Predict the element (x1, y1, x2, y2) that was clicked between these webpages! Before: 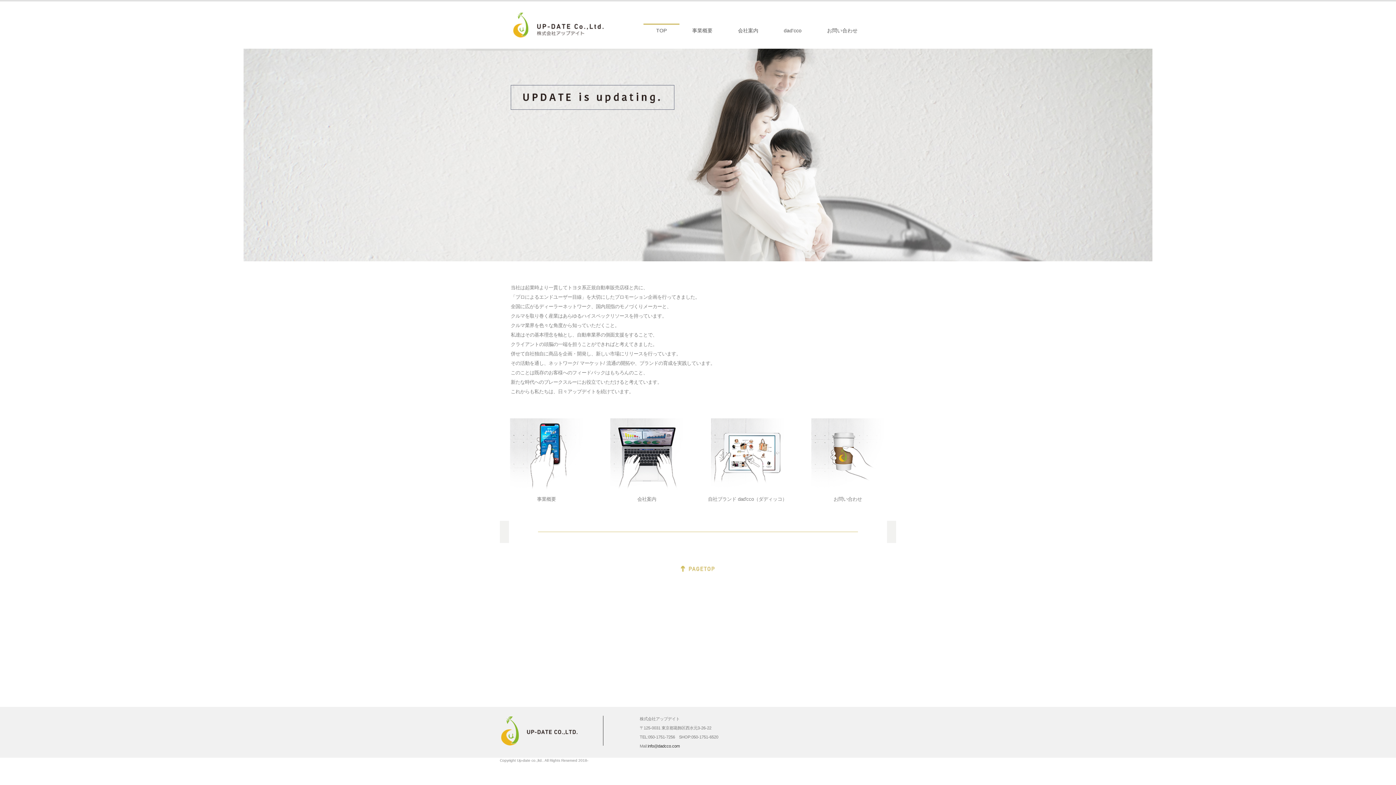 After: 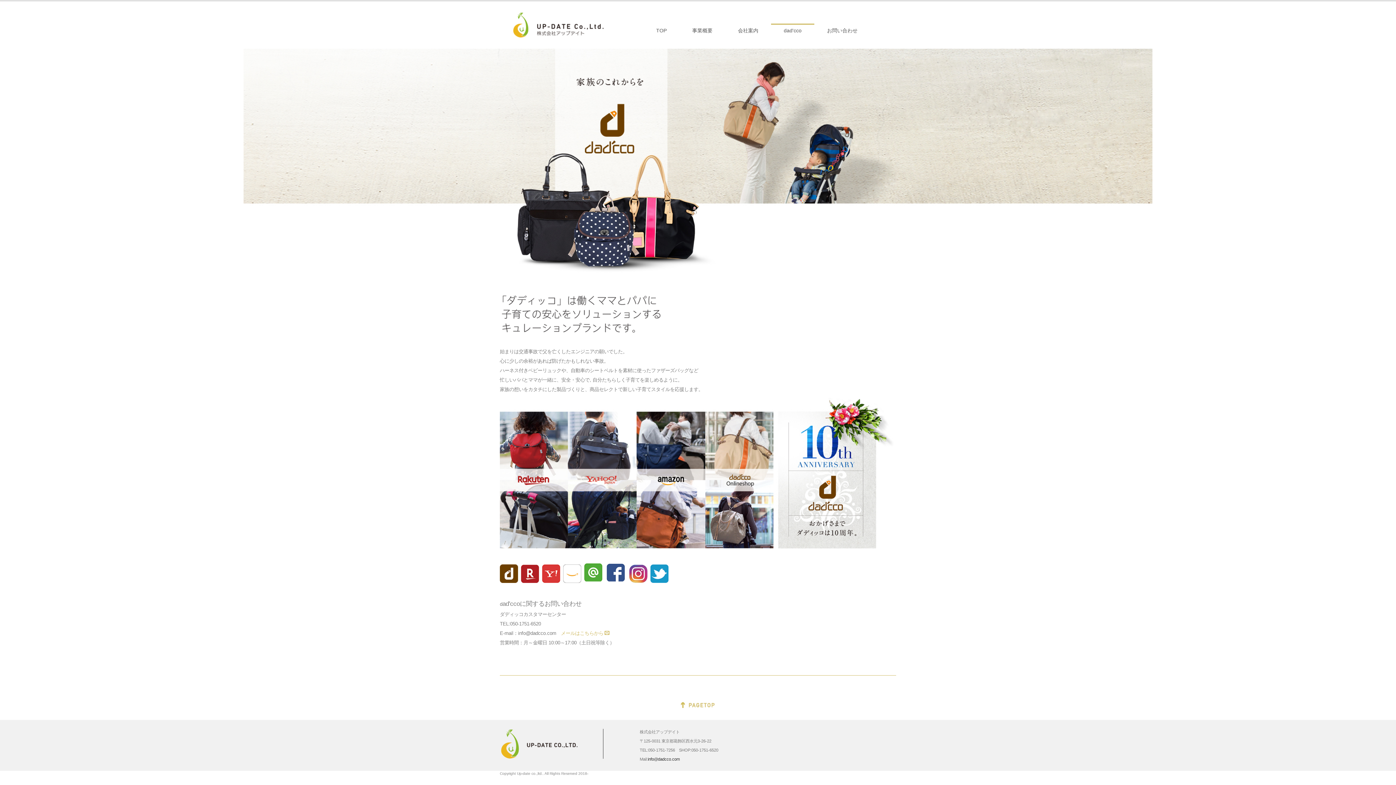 Action: label: dad'cco bbox: (771, 27, 814, 33)